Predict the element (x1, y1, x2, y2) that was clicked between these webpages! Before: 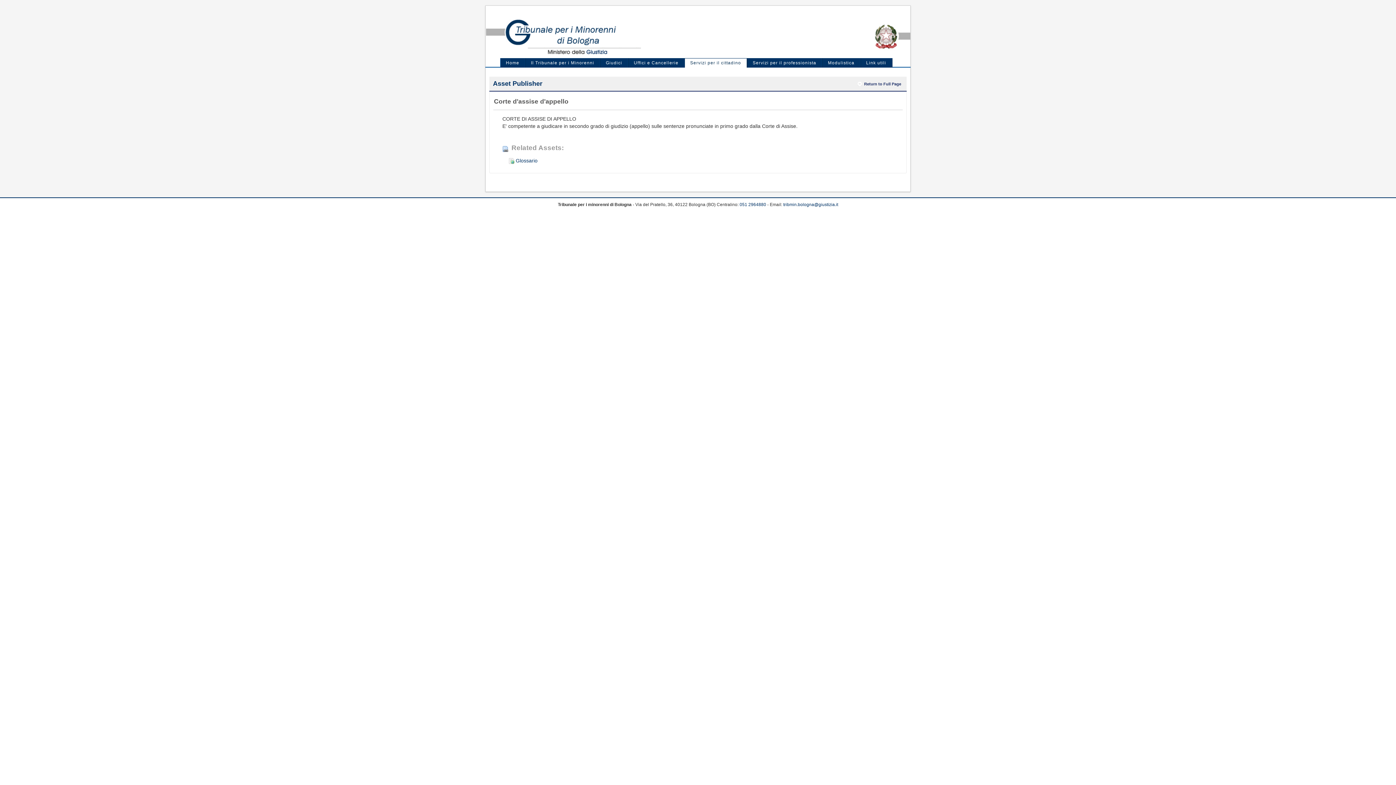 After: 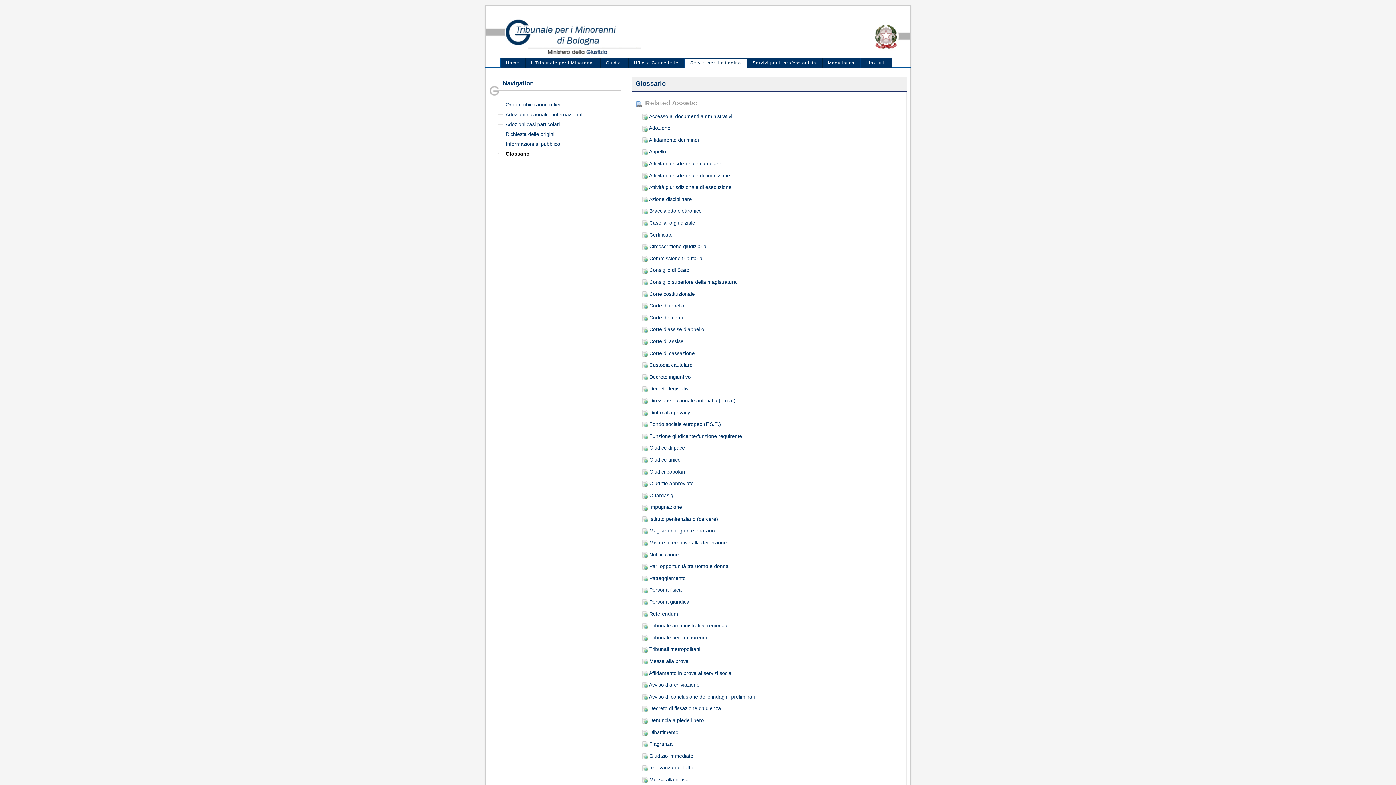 Action: label:  Glossario bbox: (508, 157, 537, 163)